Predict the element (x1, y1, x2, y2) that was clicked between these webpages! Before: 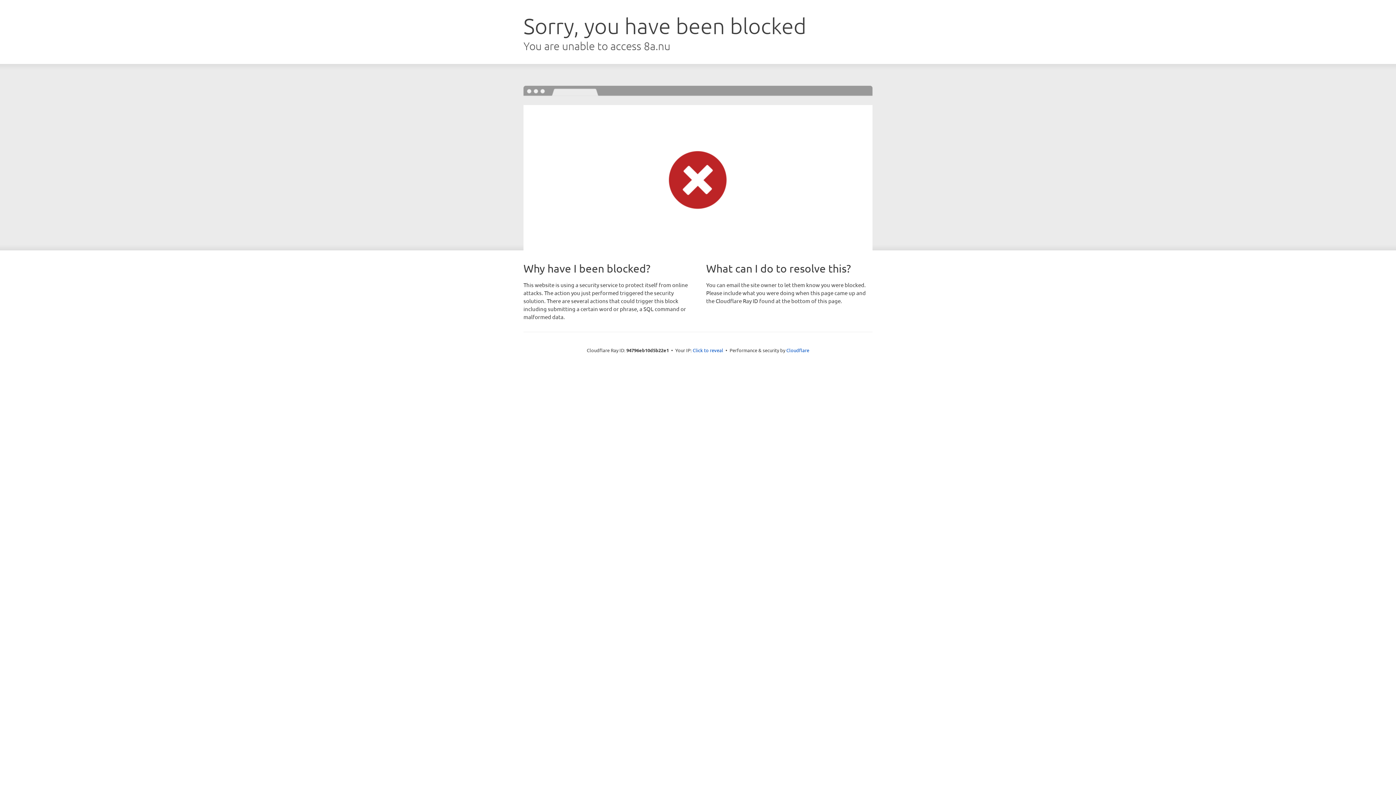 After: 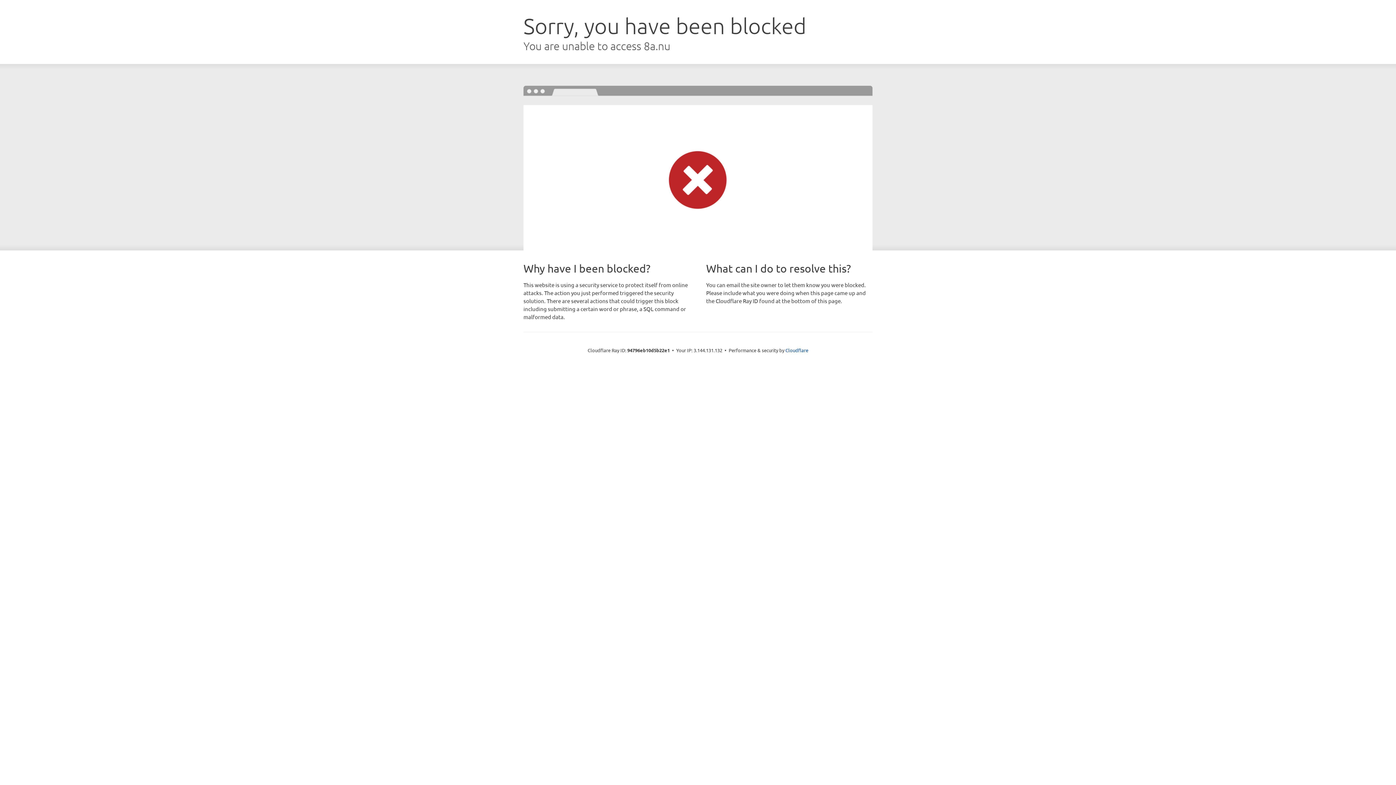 Action: label: Click to reveal bbox: (692, 346, 723, 353)